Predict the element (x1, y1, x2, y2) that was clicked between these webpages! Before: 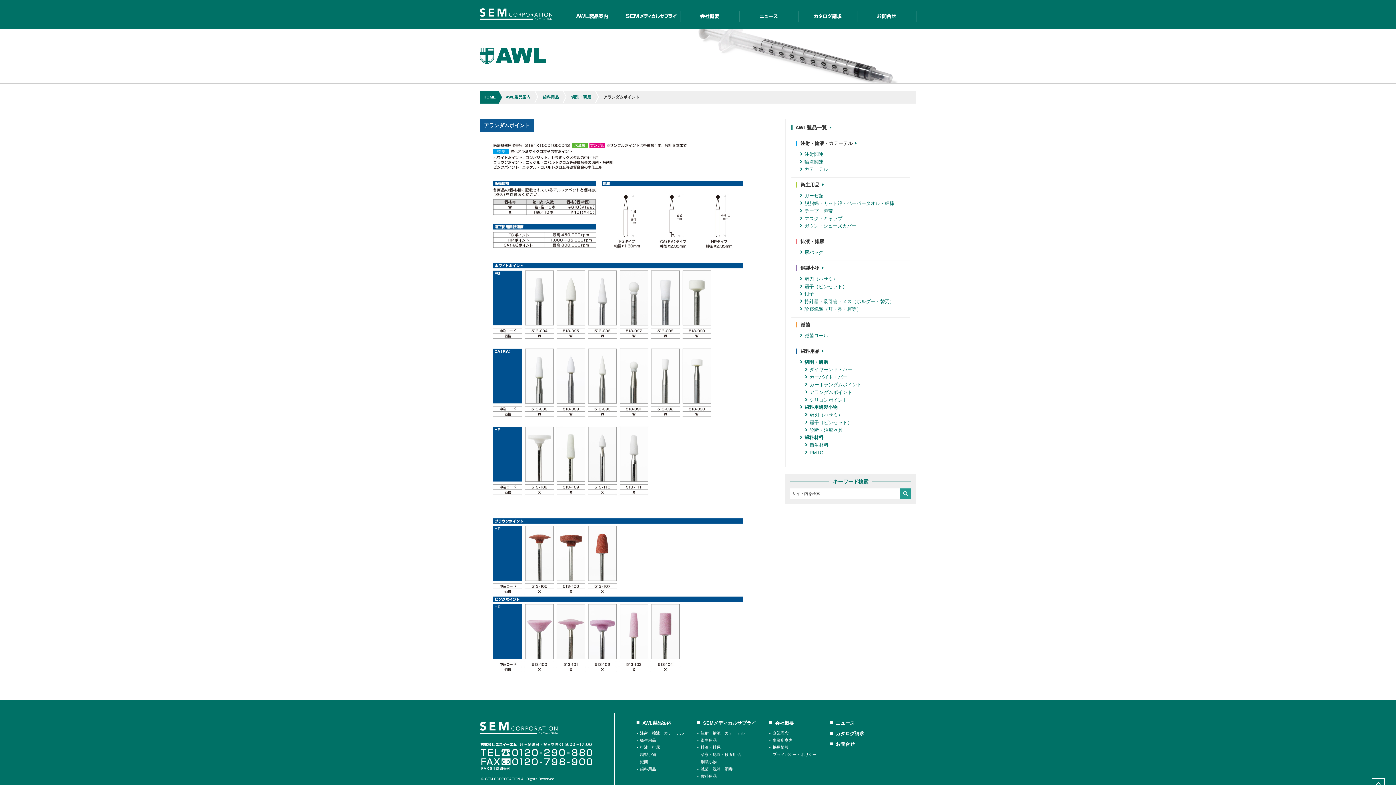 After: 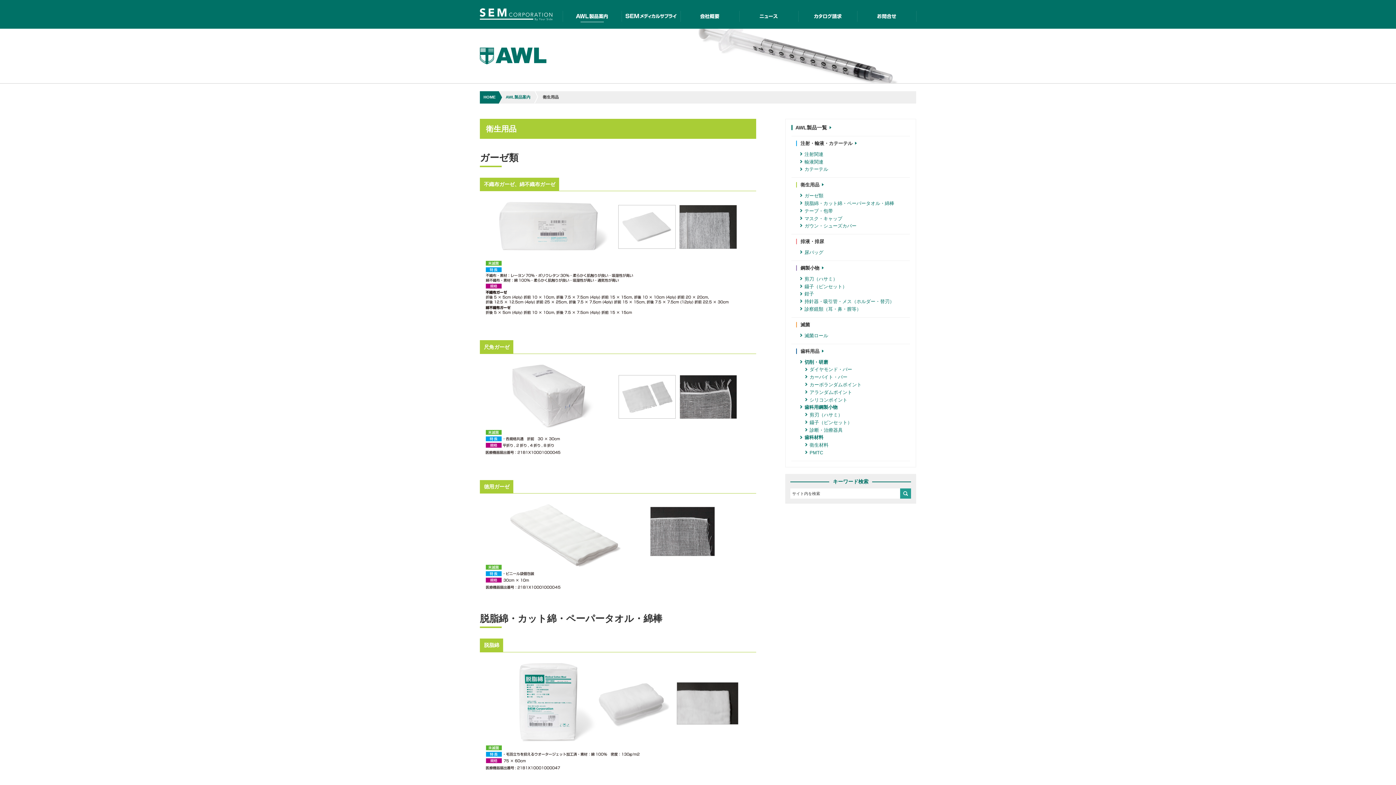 Action: bbox: (791, 177, 910, 192) label: 衛生用品